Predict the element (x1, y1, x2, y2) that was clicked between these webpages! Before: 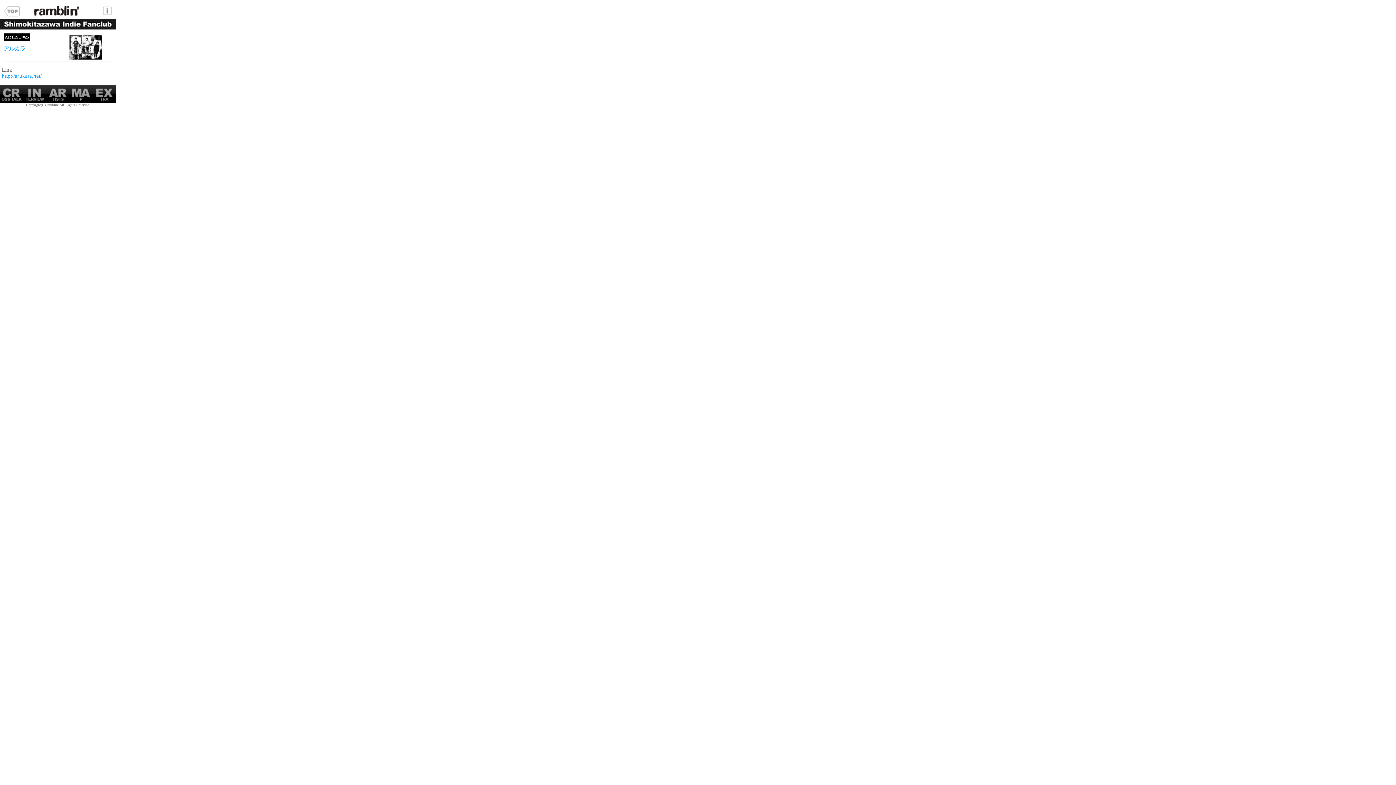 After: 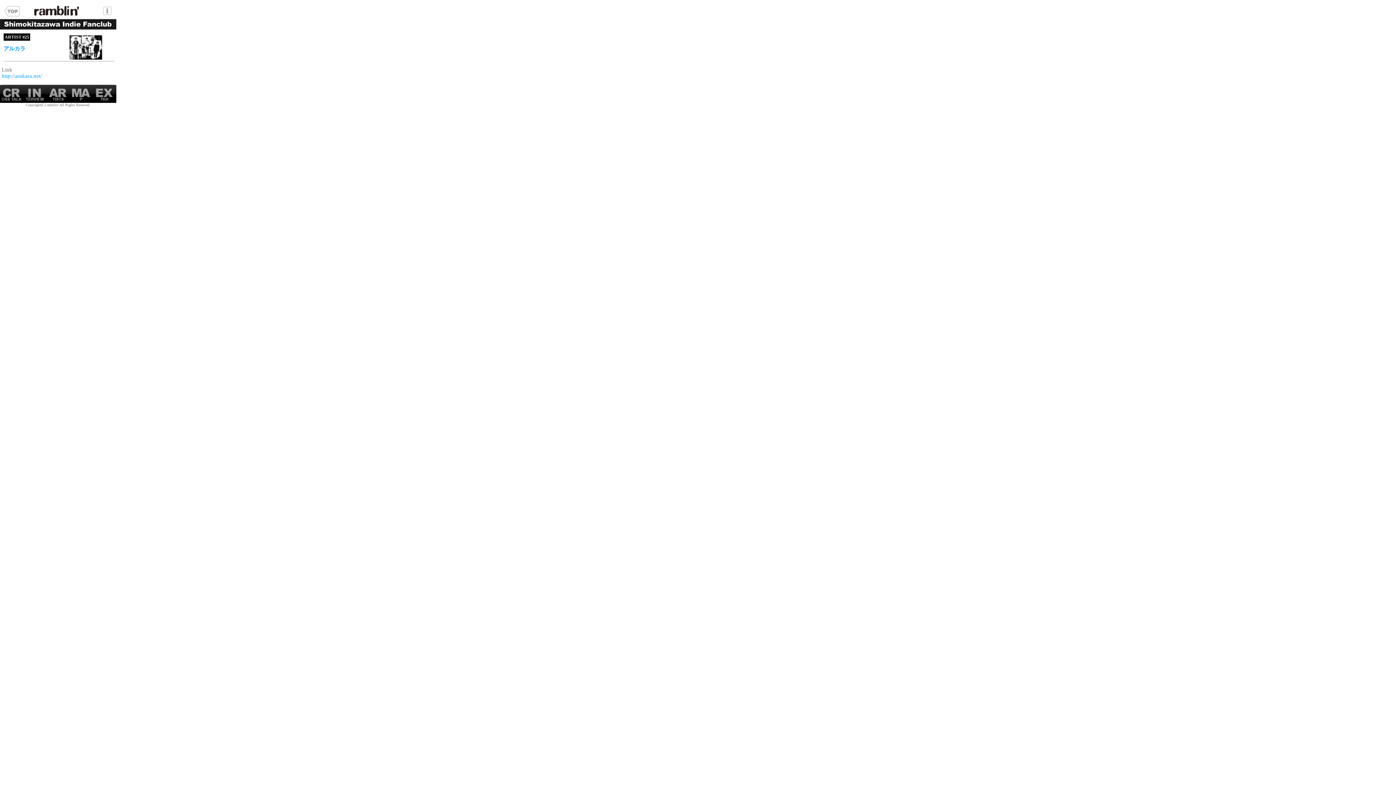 Action: label: http://arukara.net/ bbox: (1, 73, 41, 78)